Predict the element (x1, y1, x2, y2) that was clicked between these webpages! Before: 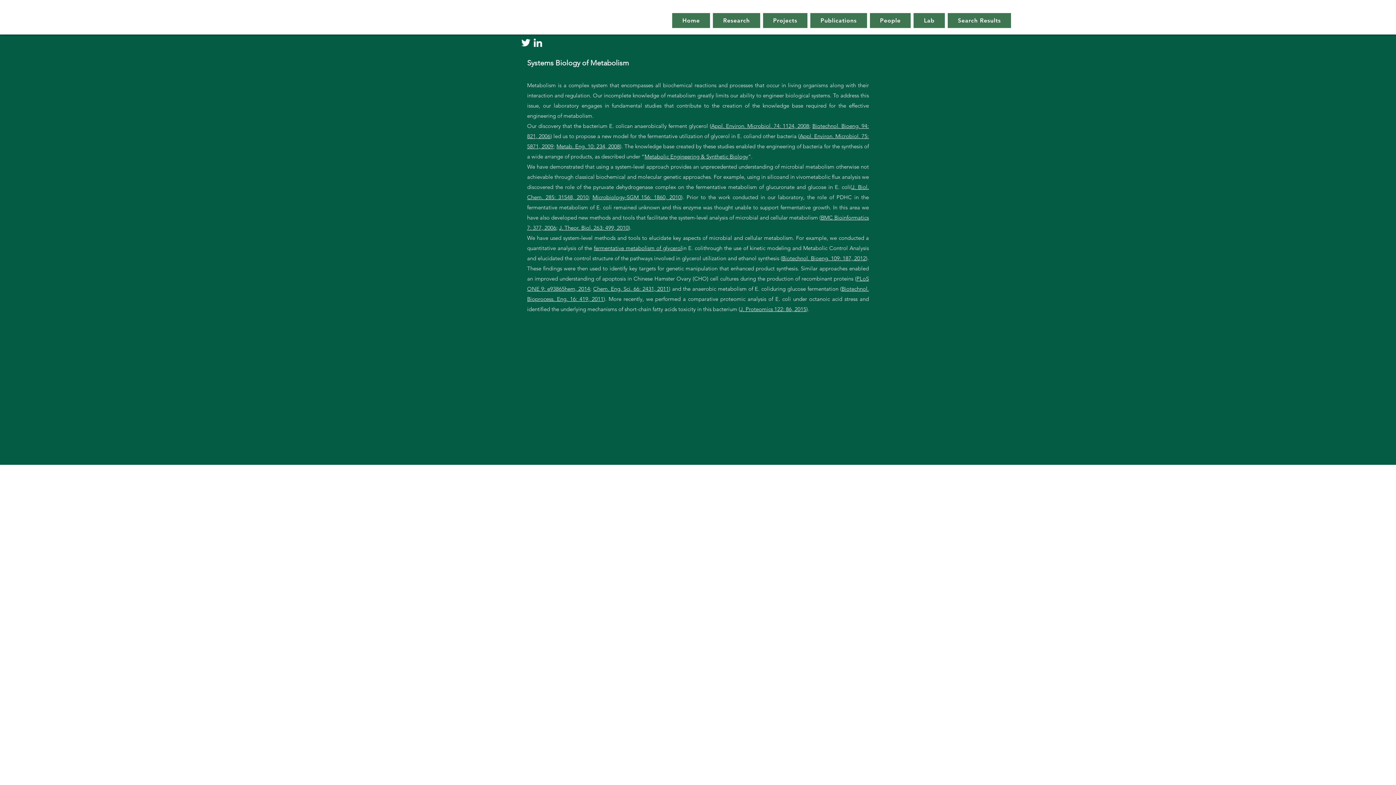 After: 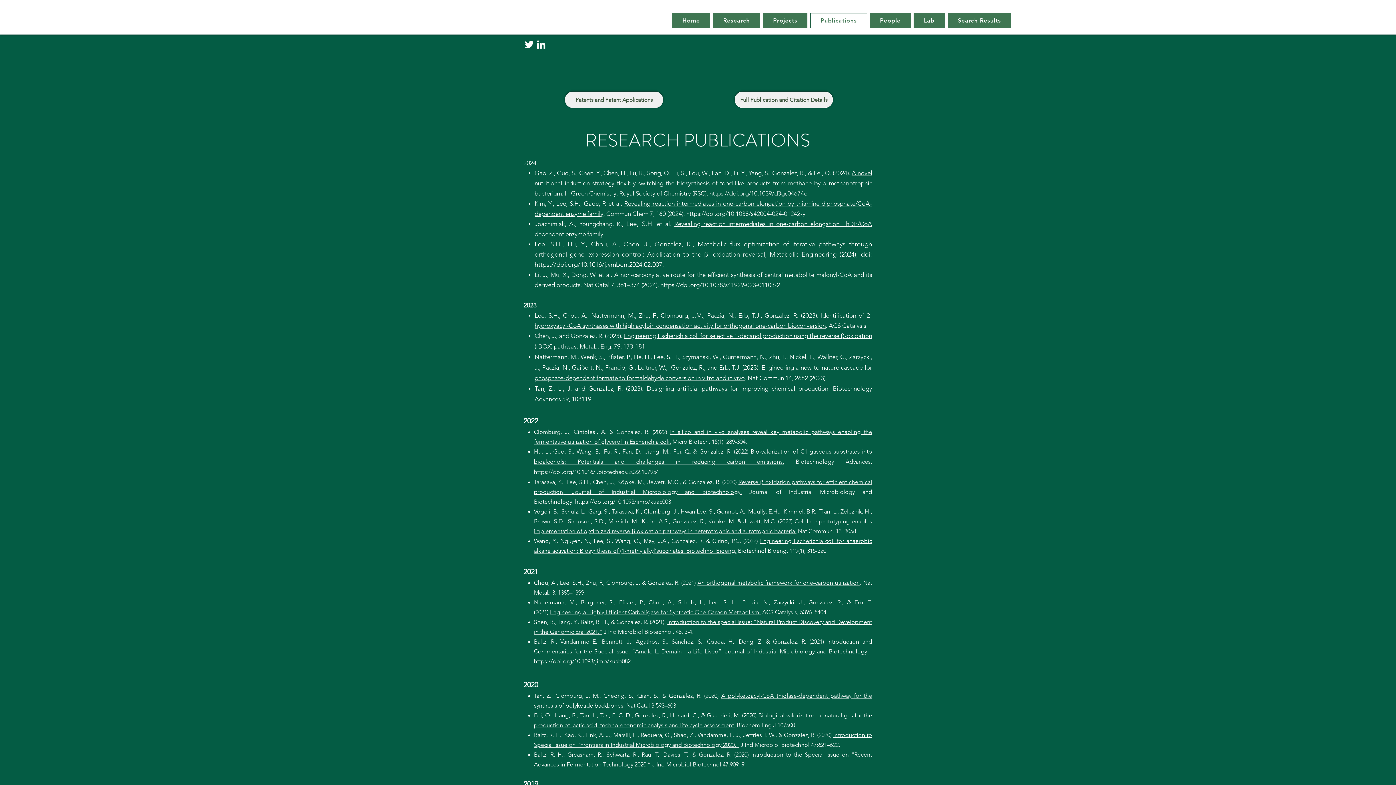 Action: label: Publications bbox: (810, 13, 867, 28)